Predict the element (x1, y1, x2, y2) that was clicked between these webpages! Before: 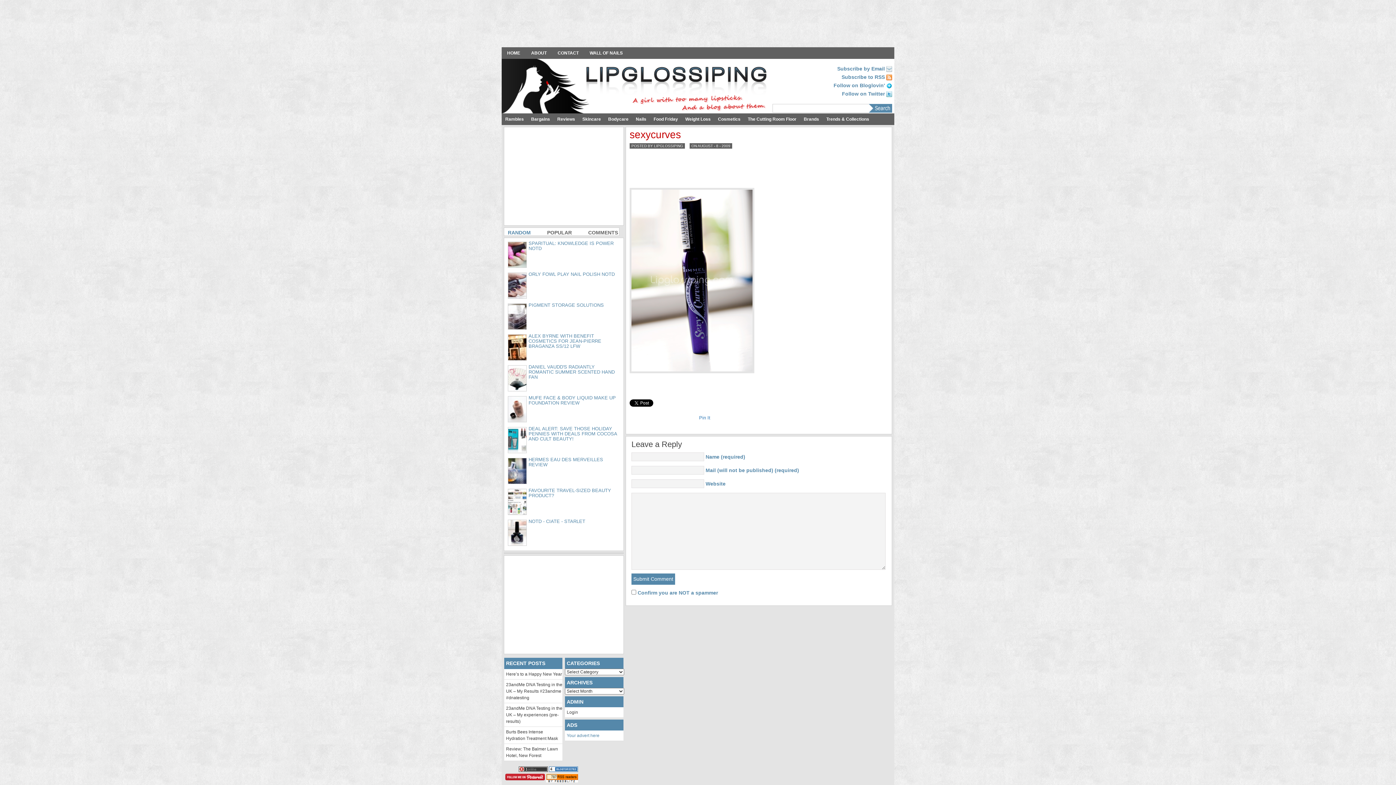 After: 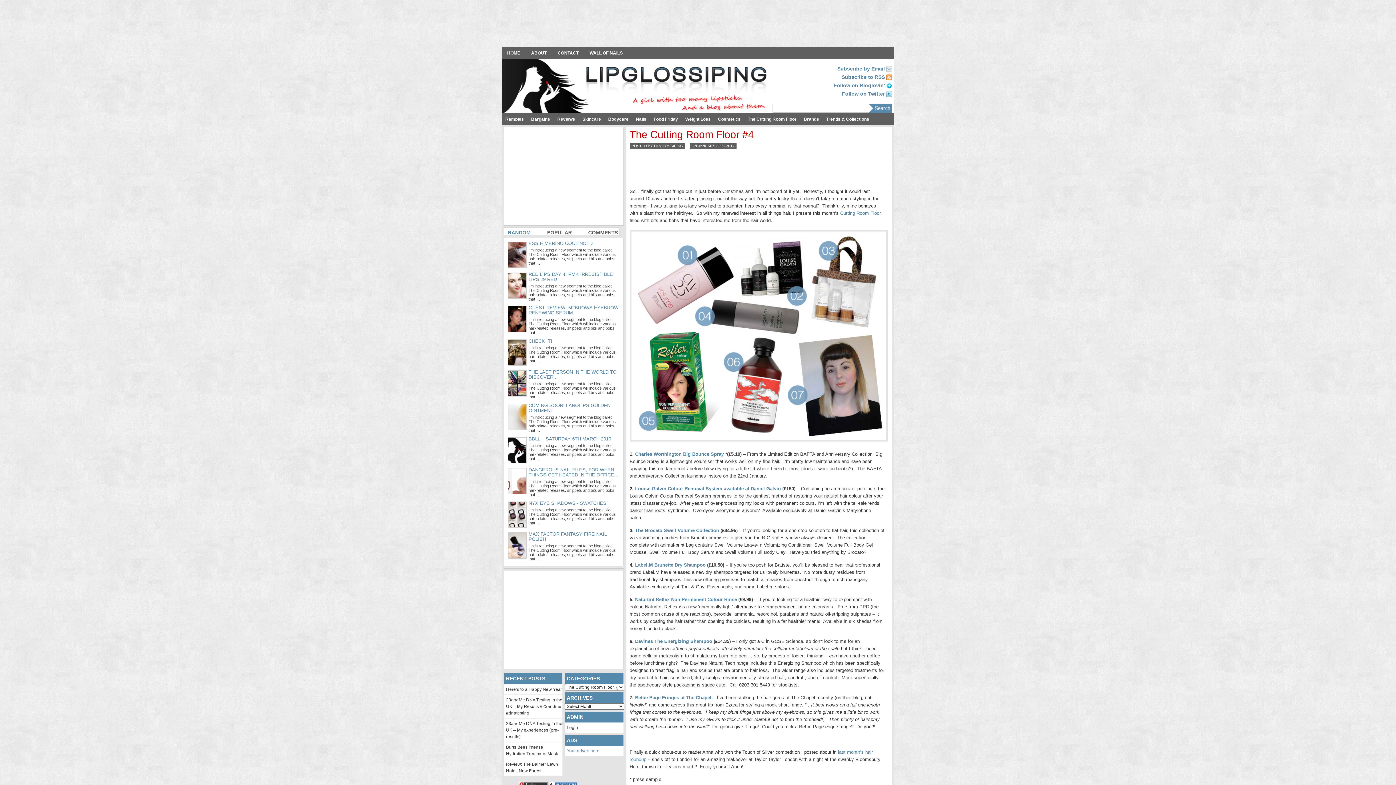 Action: bbox: (744, 113, 800, 125) label: The Cutting Room Floor